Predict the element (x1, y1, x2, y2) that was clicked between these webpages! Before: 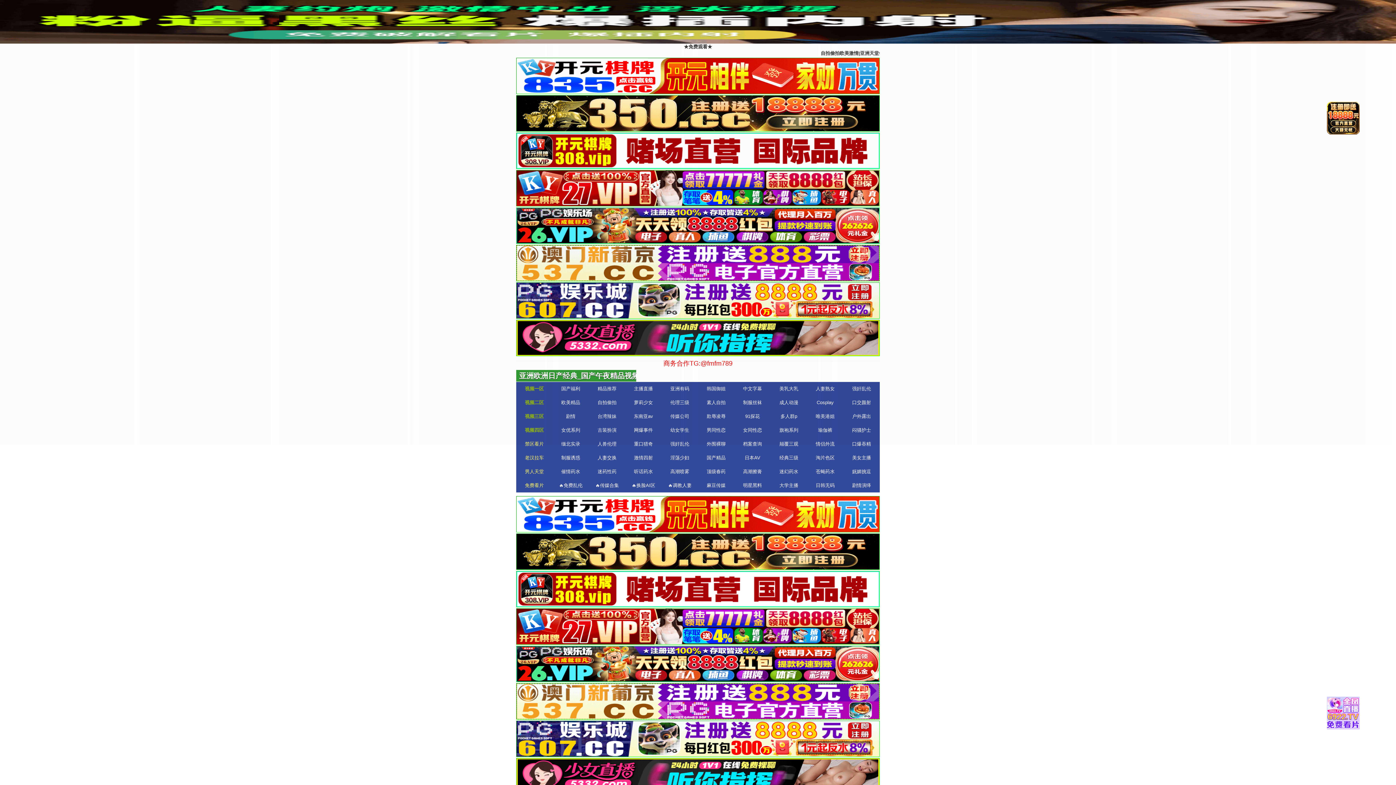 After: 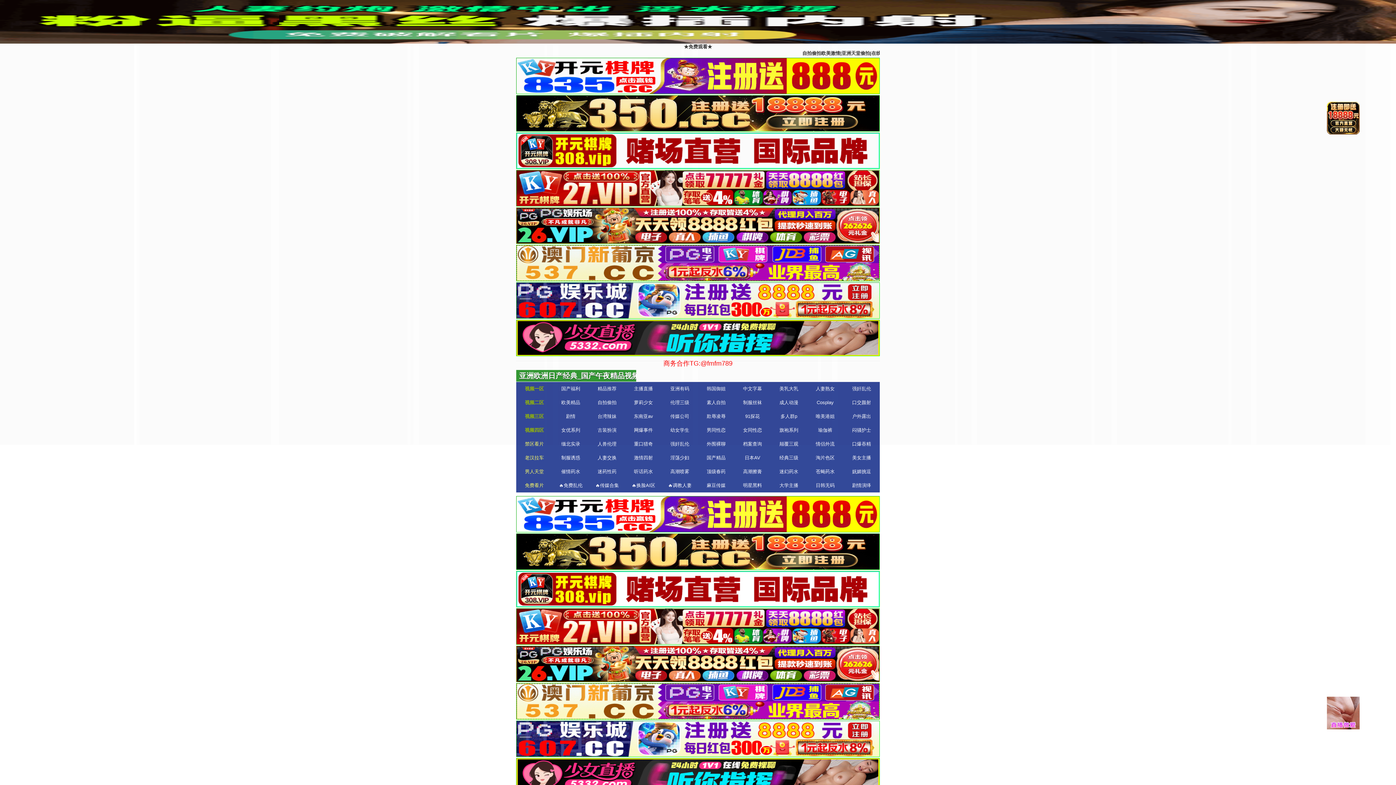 Action: bbox: (516, 753, 880, 758)